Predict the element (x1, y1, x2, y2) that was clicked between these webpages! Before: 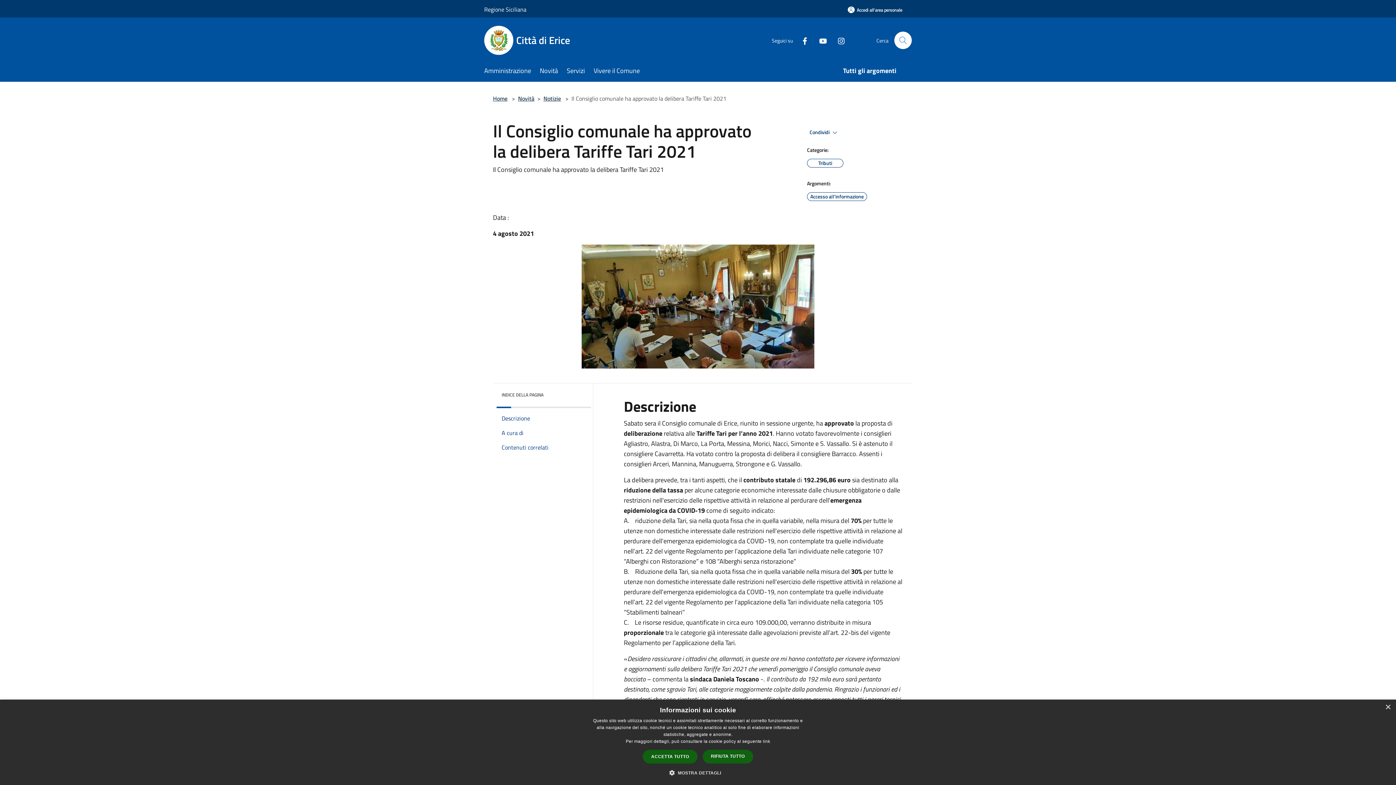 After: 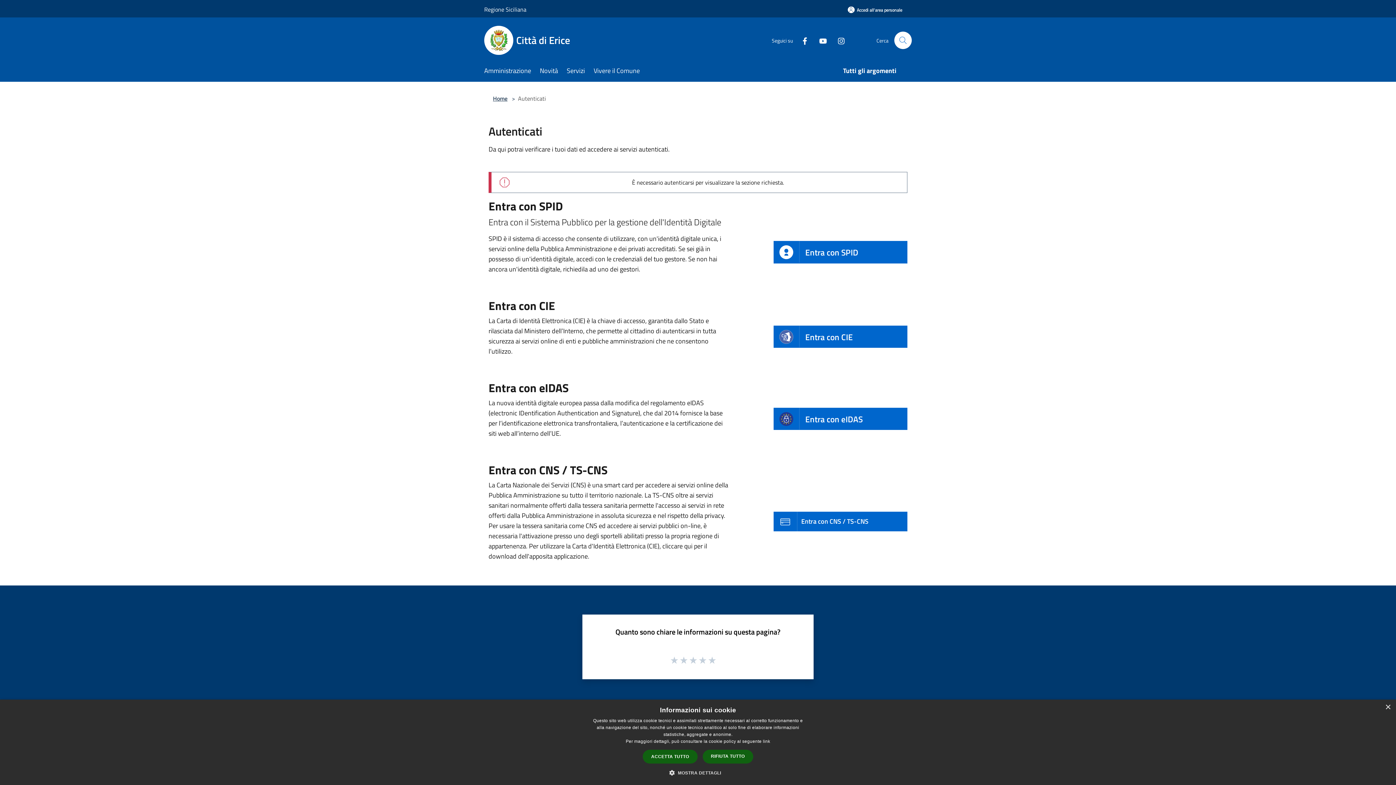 Action: bbox: (838, 1, 912, 18) label: Accedi all'area personale